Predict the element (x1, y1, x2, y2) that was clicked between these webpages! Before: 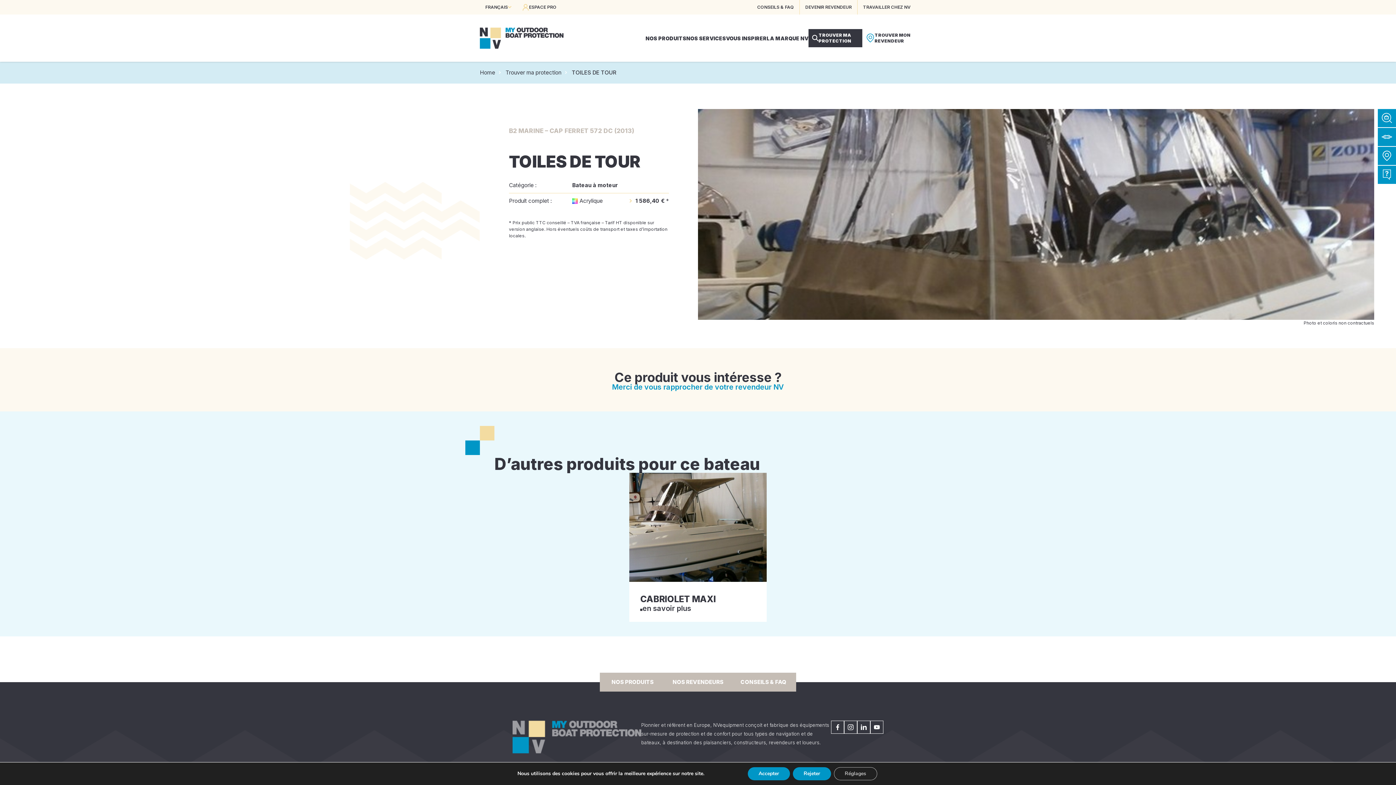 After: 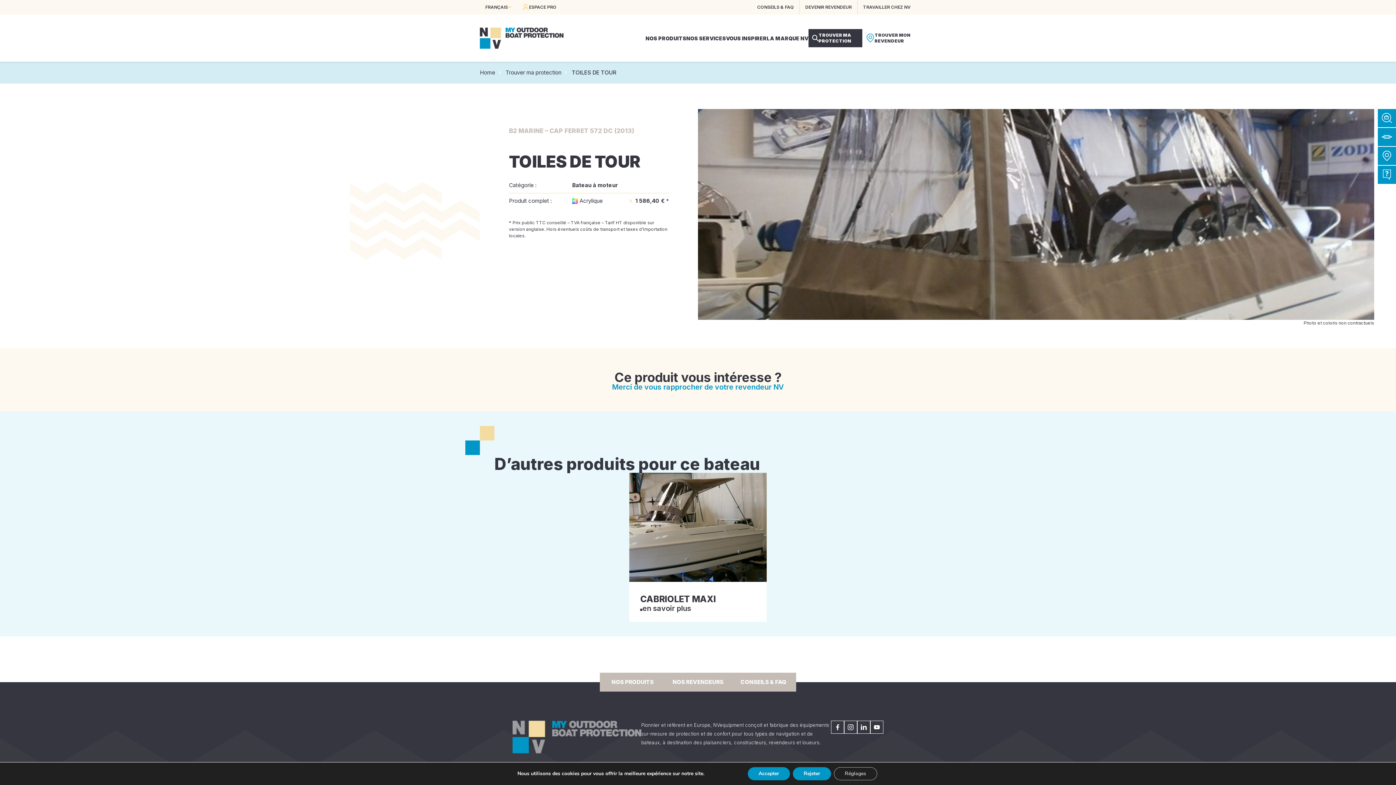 Action: bbox: (857, 721, 870, 734)